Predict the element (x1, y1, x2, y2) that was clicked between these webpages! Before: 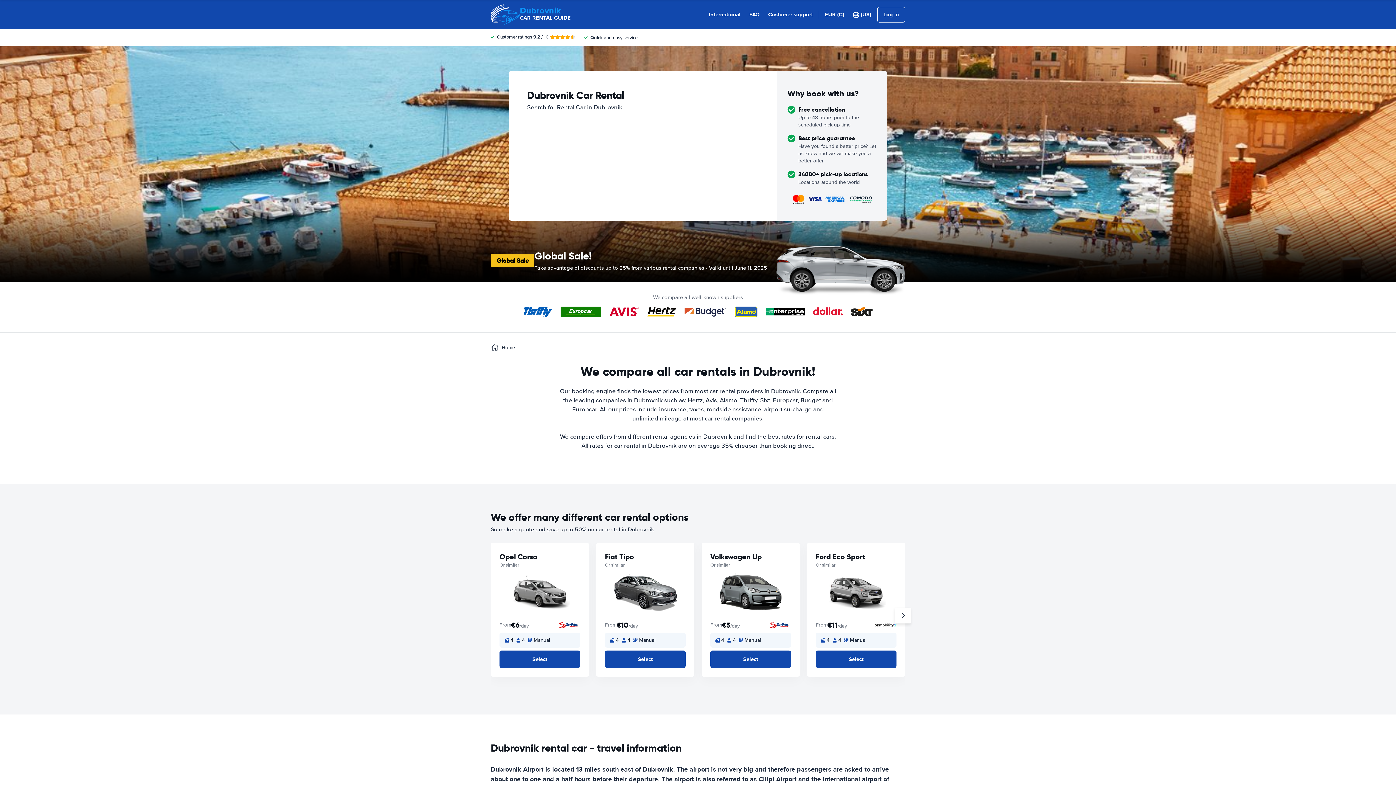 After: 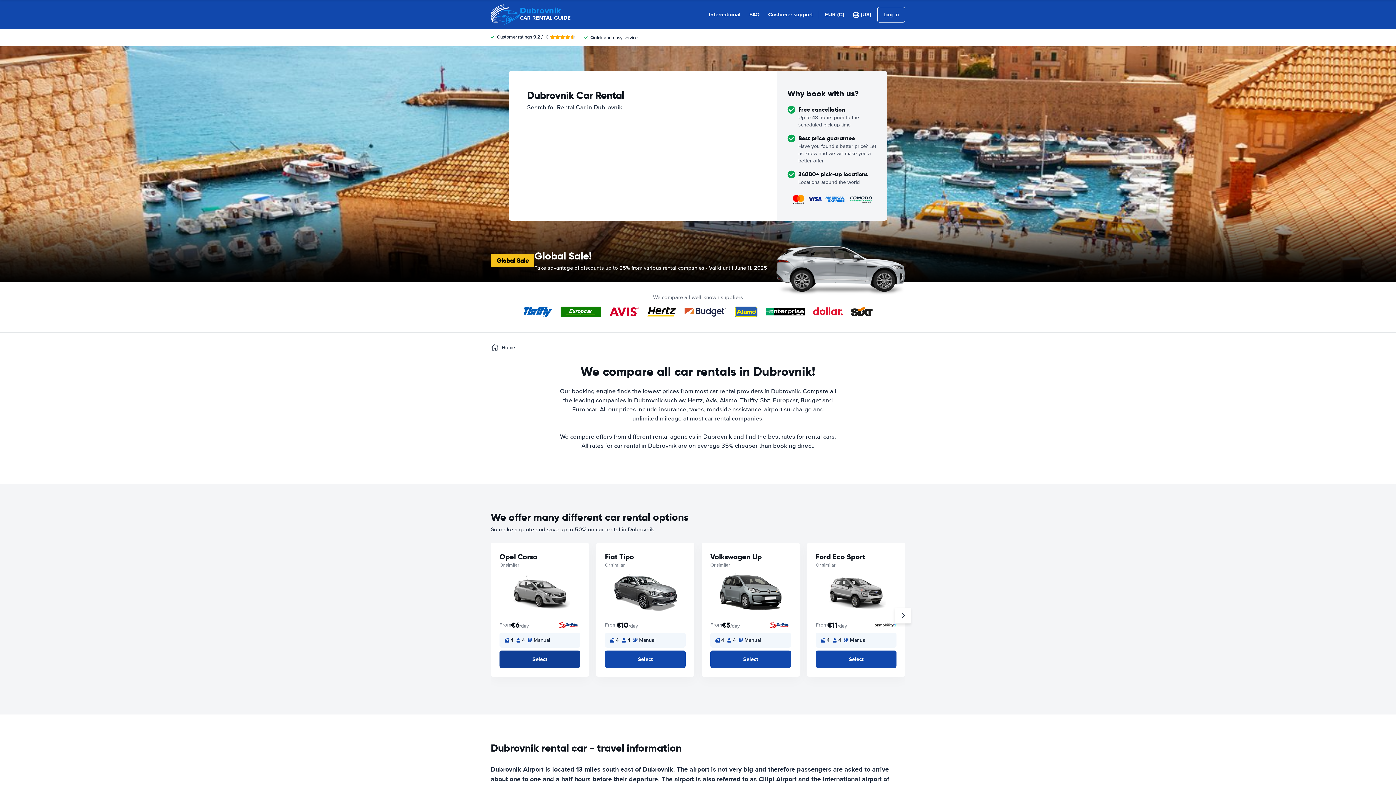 Action: label: Select bbox: (499, 650, 580, 668)